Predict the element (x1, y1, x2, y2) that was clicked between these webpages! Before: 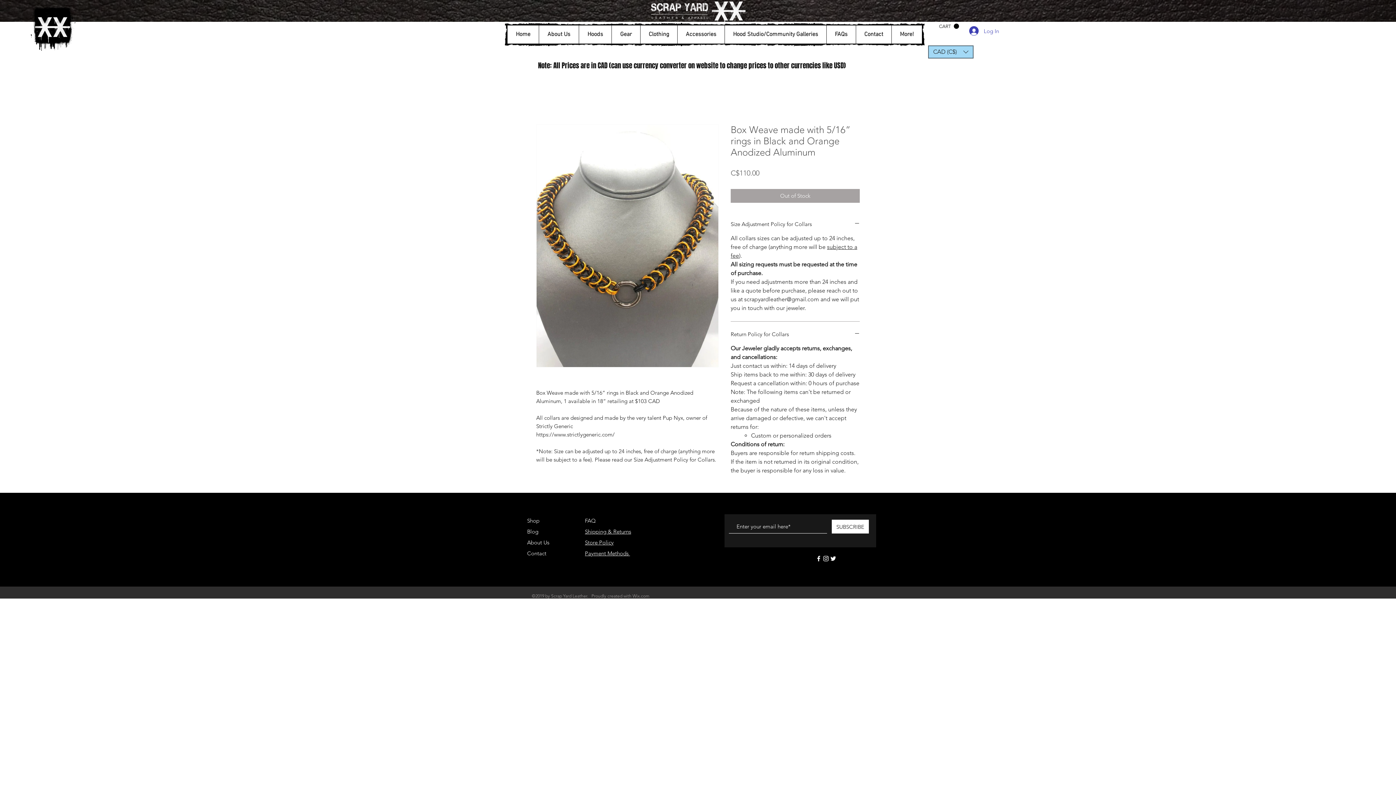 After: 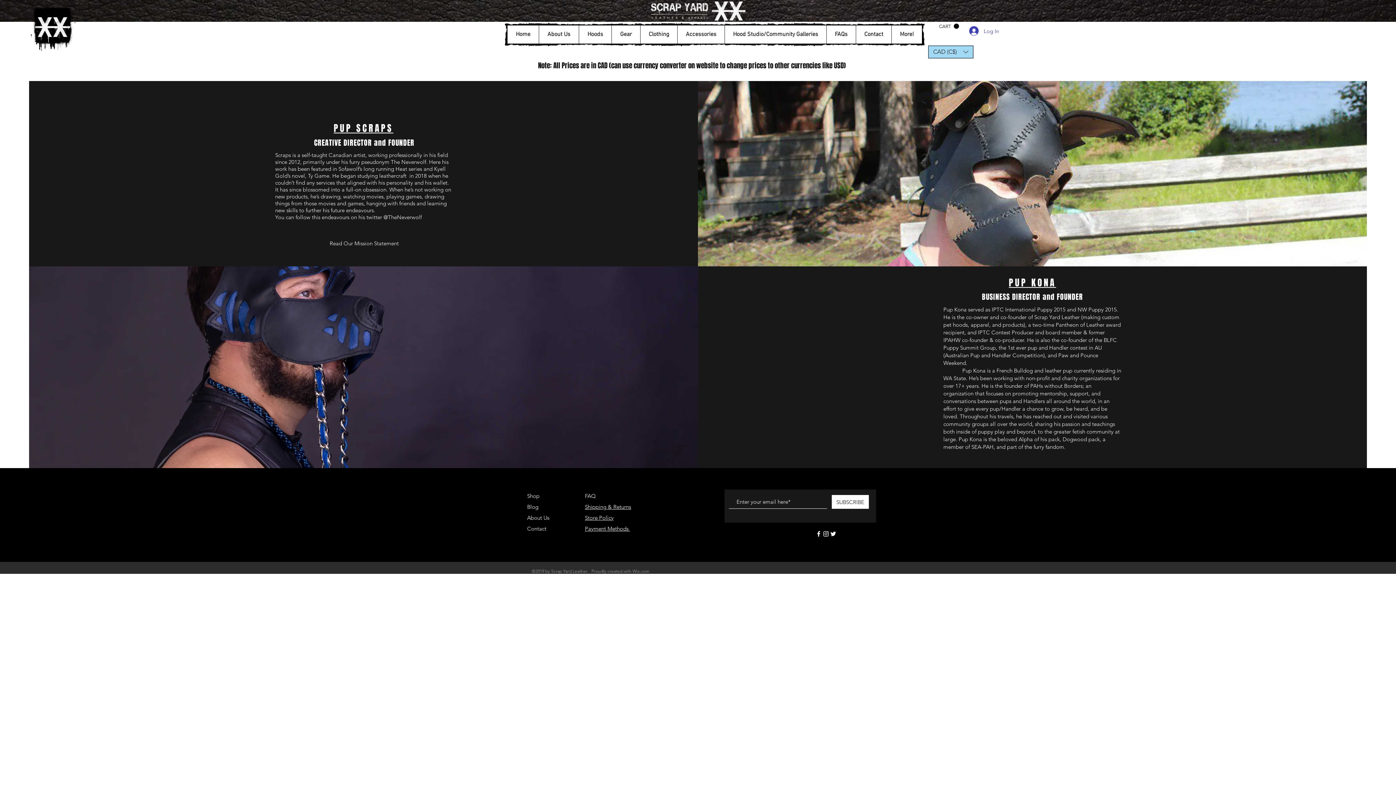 Action: label: About Us bbox: (527, 539, 549, 546)